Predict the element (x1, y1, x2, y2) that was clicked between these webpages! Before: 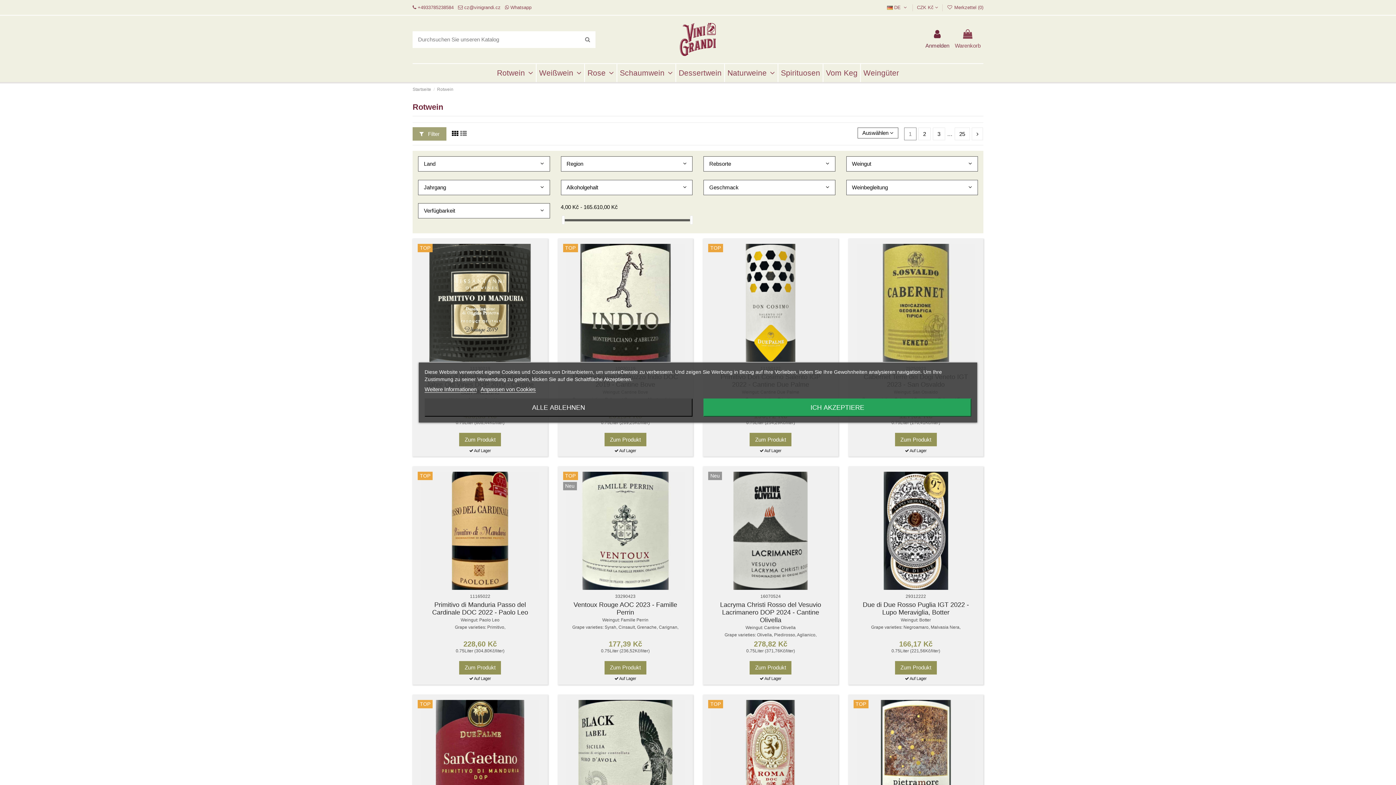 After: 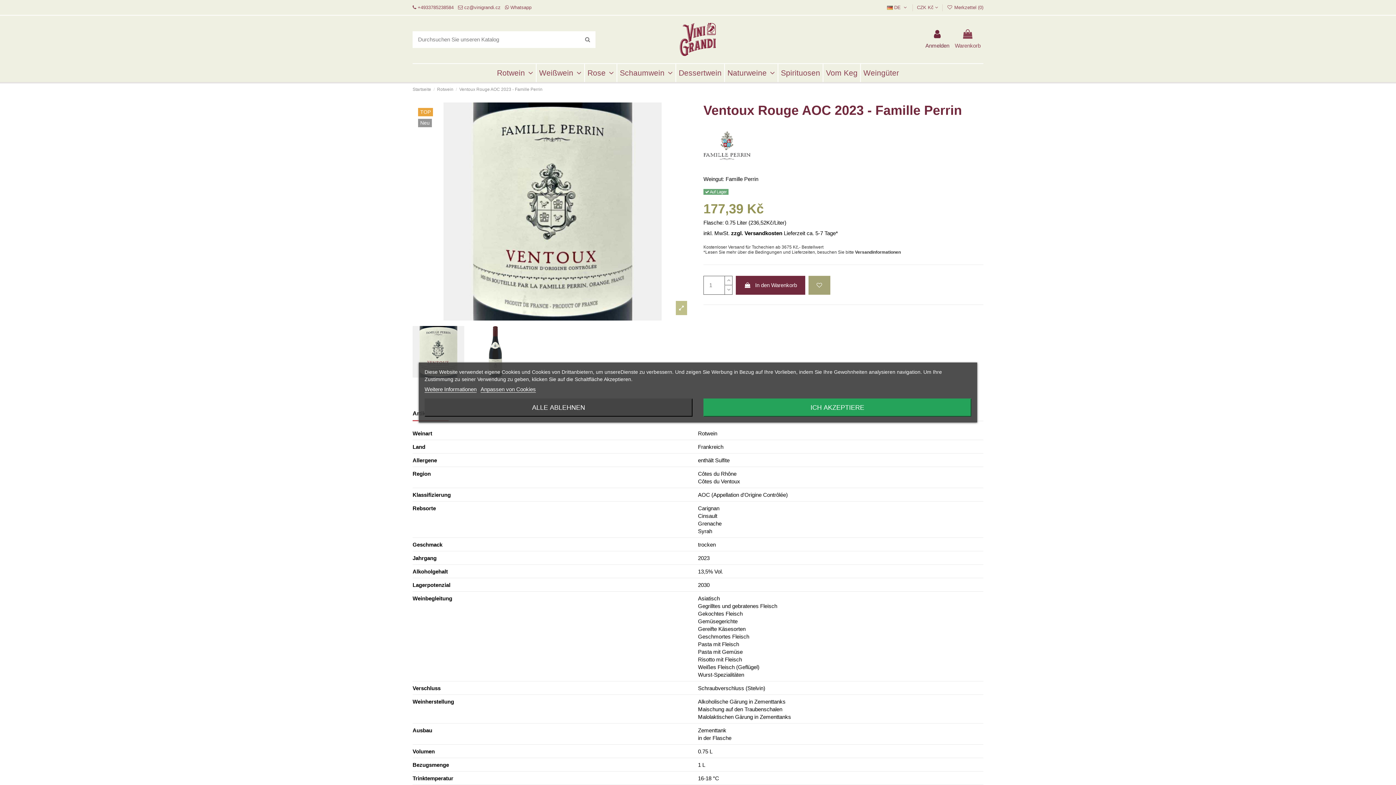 Action: label: Ventoux Rouge AOC 2023 - Famille Perrin bbox: (573, 601, 677, 616)